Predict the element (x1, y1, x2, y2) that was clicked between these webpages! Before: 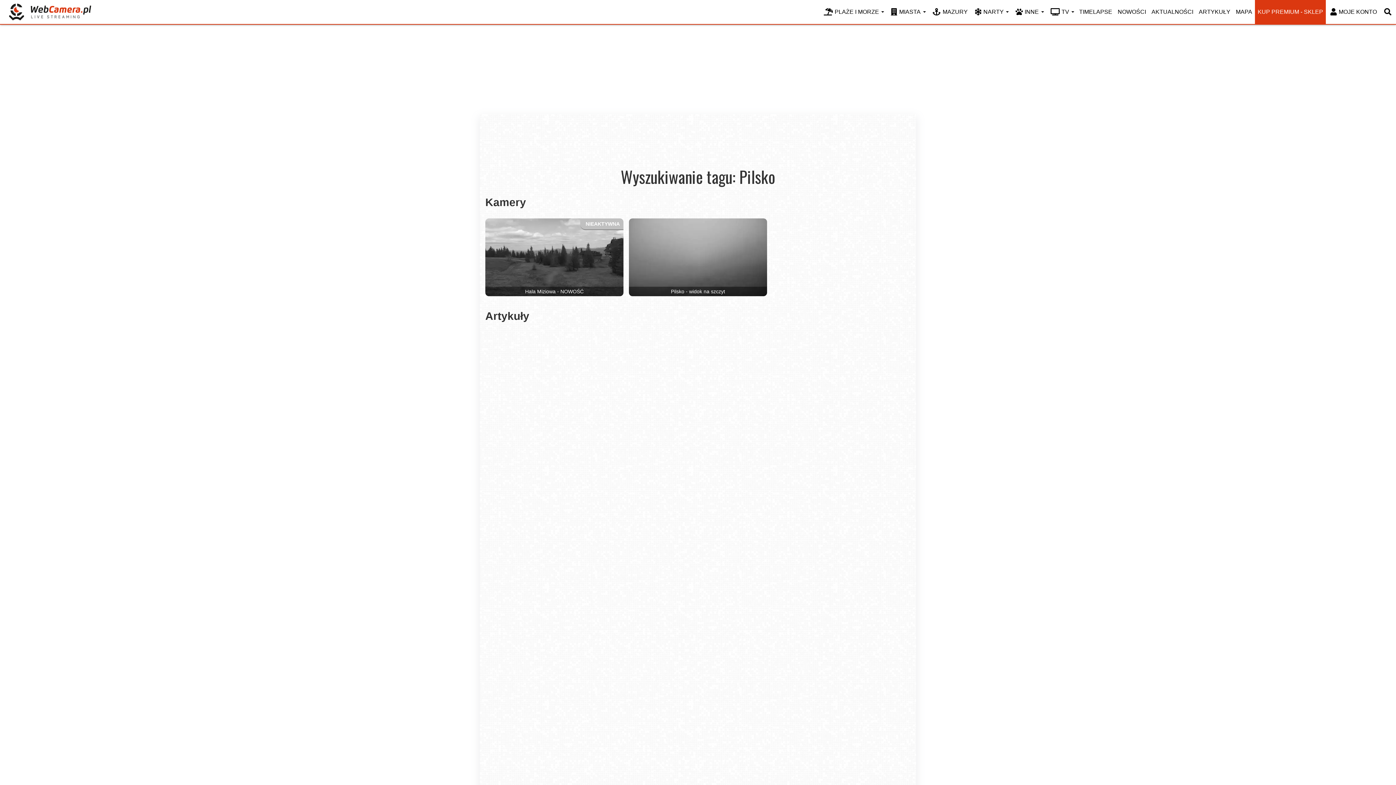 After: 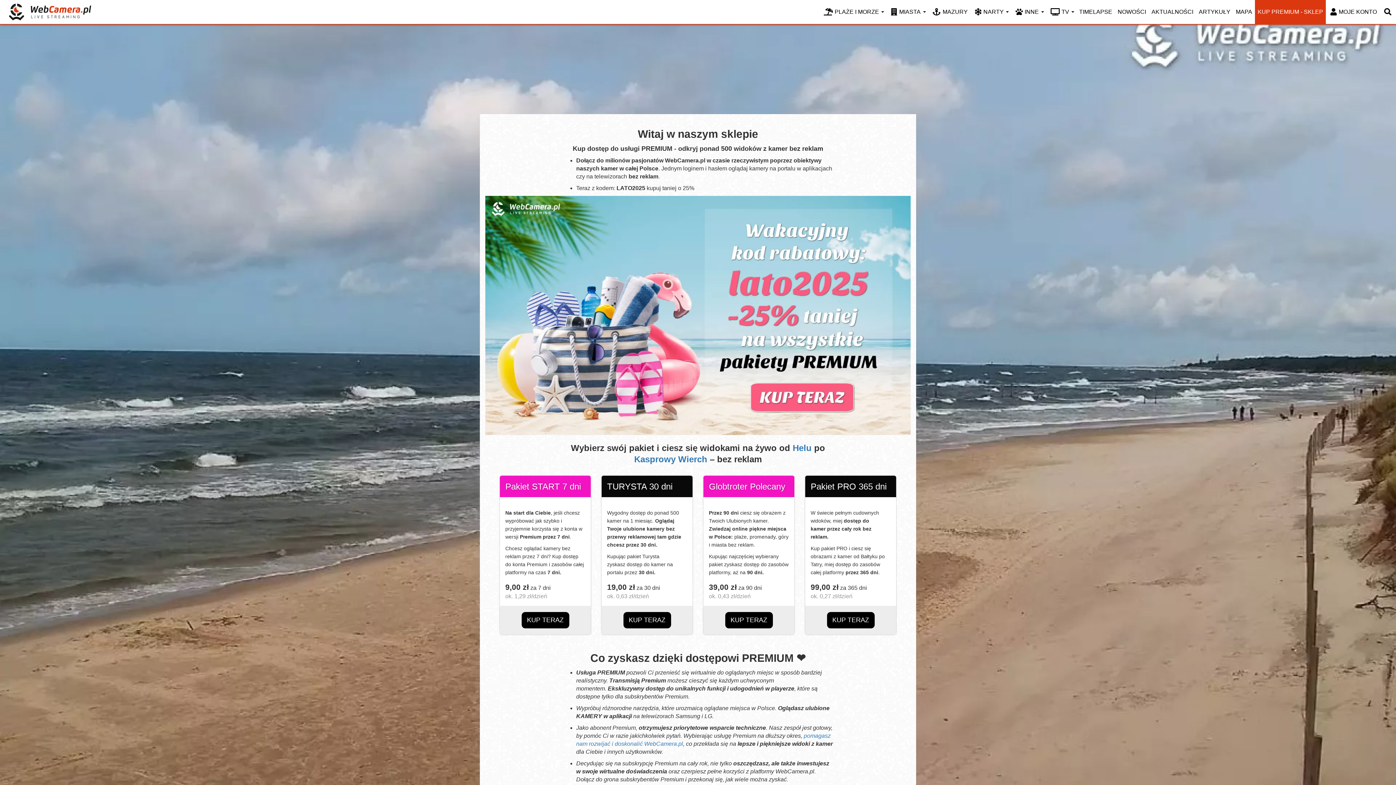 Action: label: KUP PREMIUM - SKLEP bbox: (1255, 0, 1326, 24)